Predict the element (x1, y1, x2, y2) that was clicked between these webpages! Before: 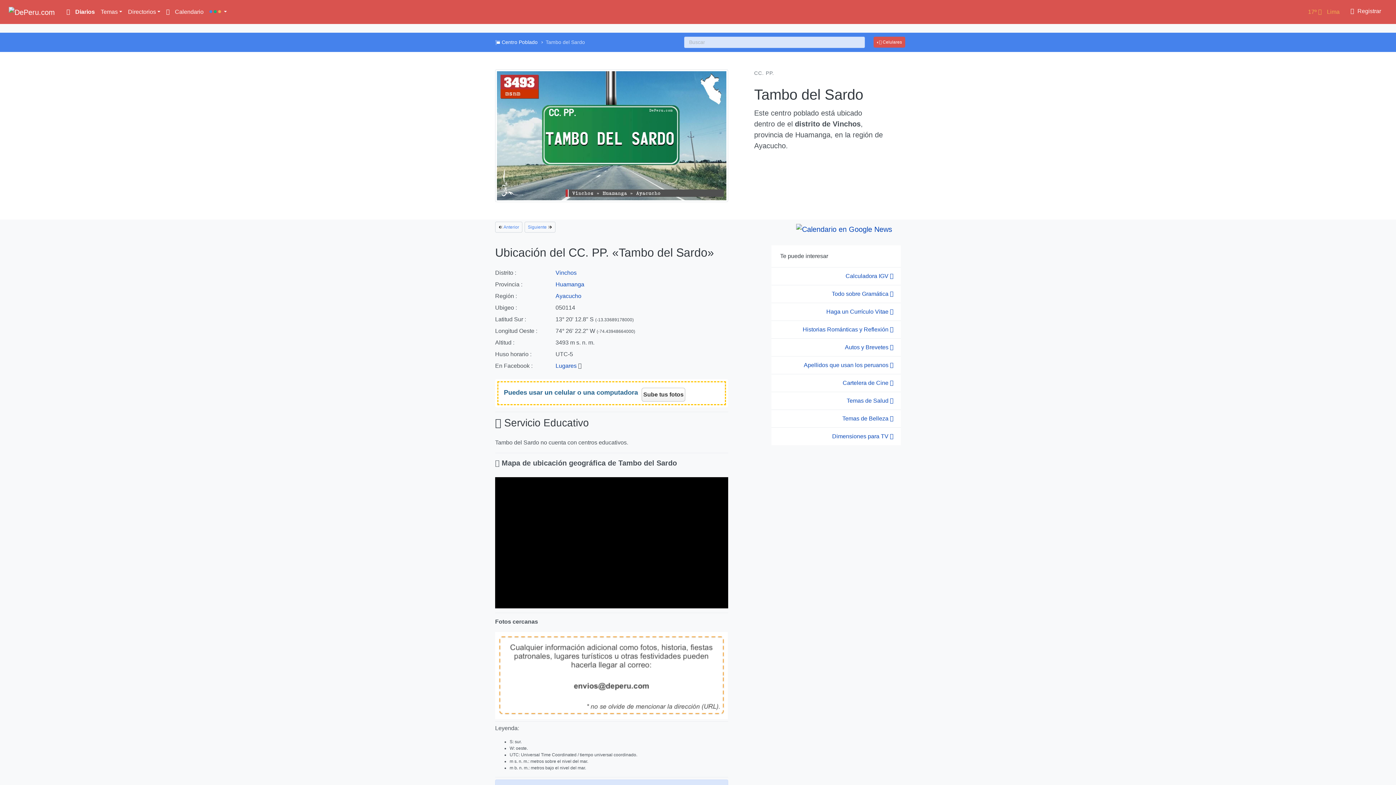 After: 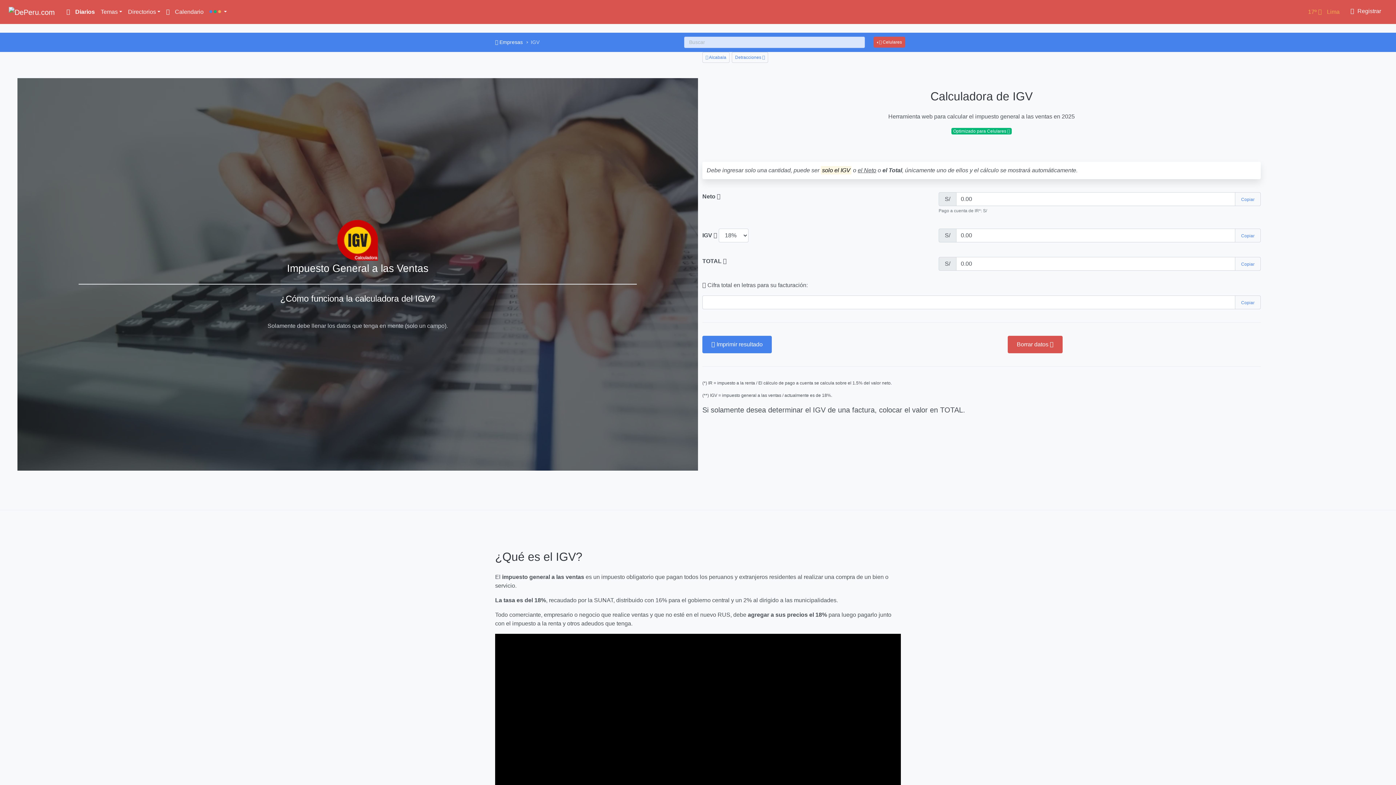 Action: label: Calculadora IGV  bbox: (771, 267, 901, 285)